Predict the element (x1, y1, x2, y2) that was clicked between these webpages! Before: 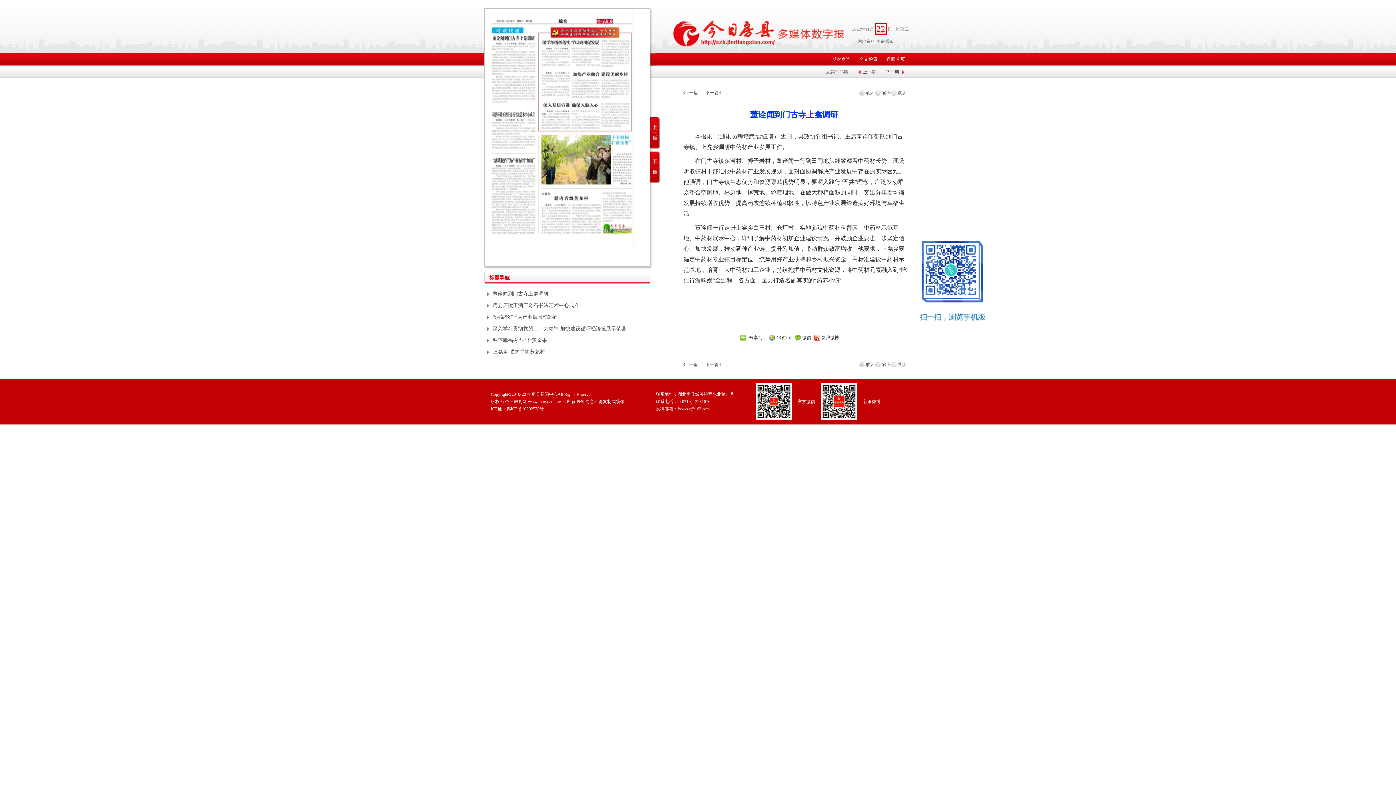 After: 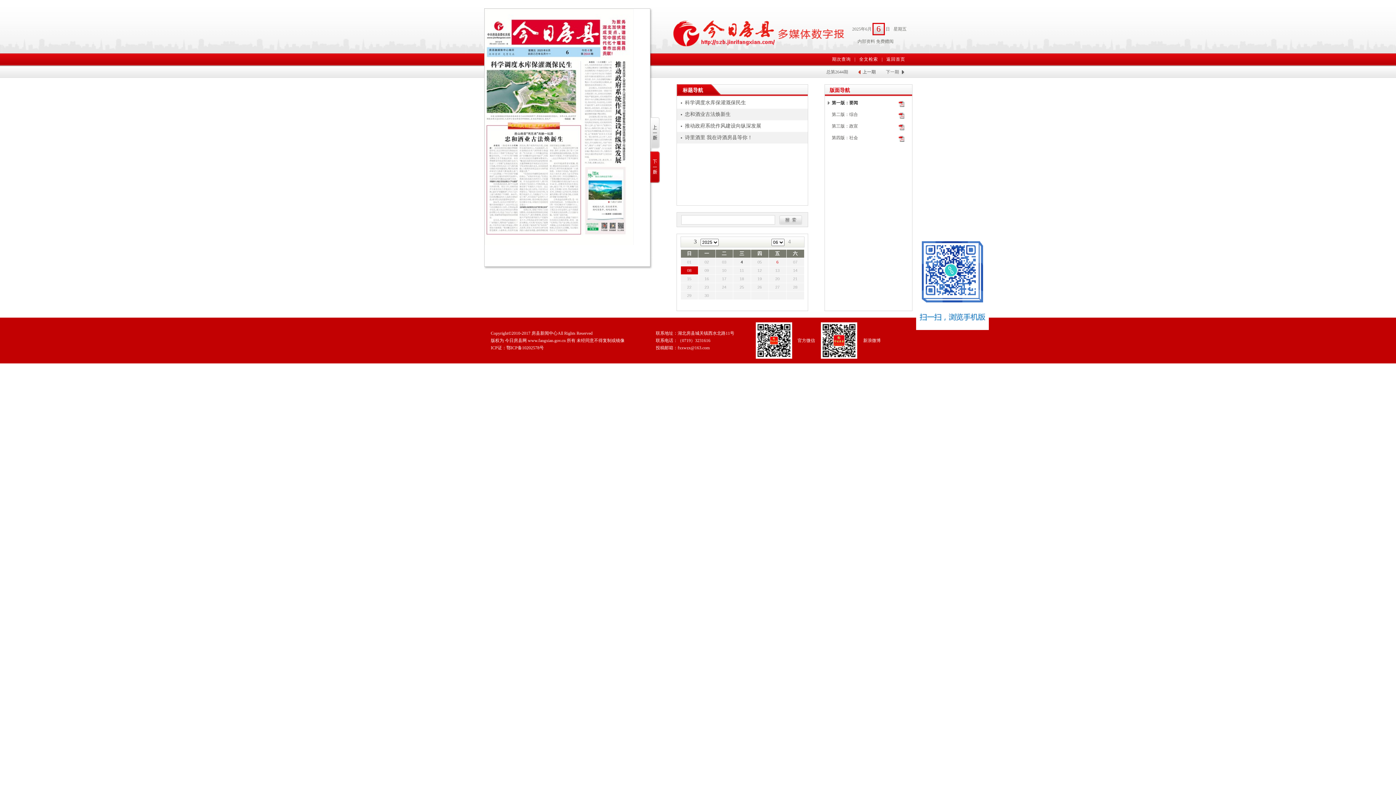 Action: label: 返回首页 bbox: (886, 56, 905, 61)